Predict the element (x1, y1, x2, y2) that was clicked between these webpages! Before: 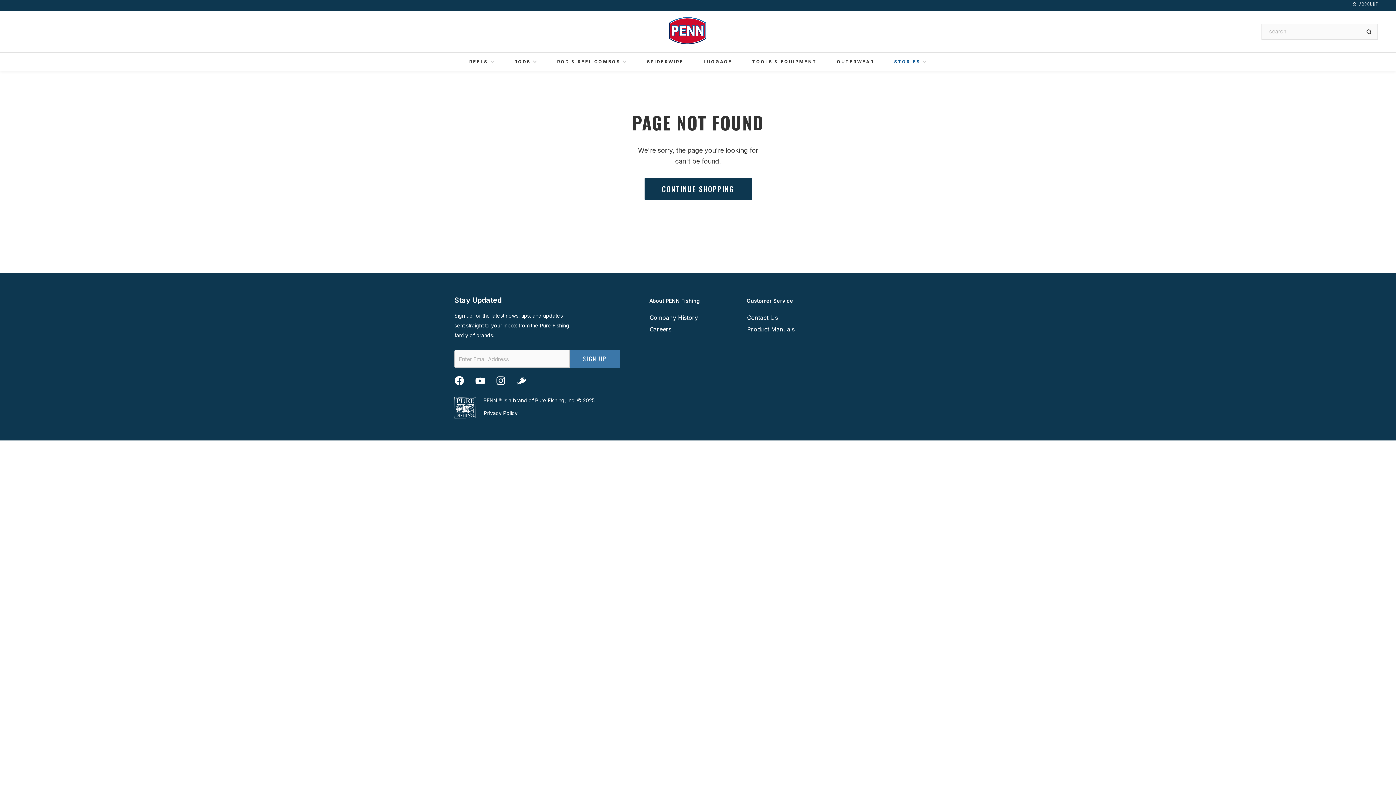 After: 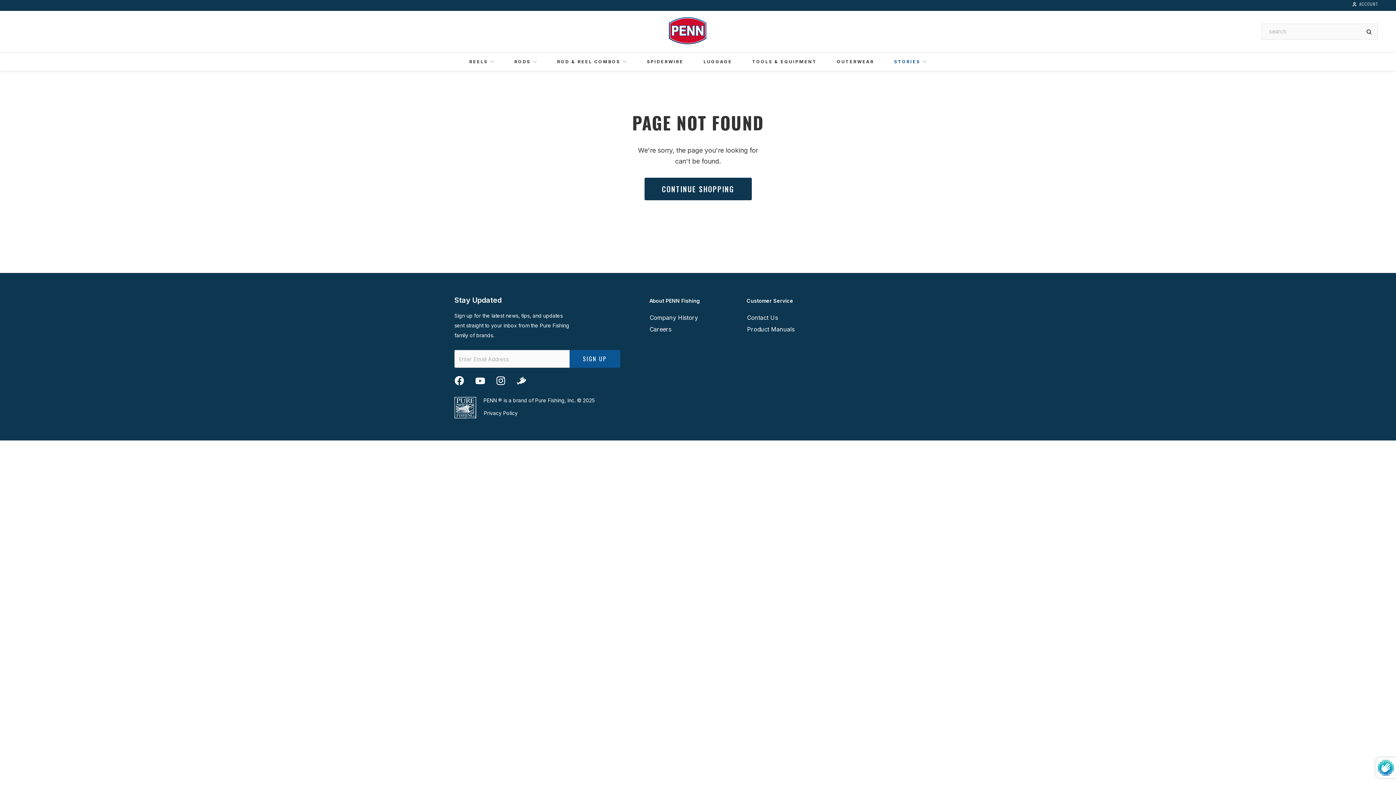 Action: label: SIGN UP bbox: (569, 350, 620, 368)